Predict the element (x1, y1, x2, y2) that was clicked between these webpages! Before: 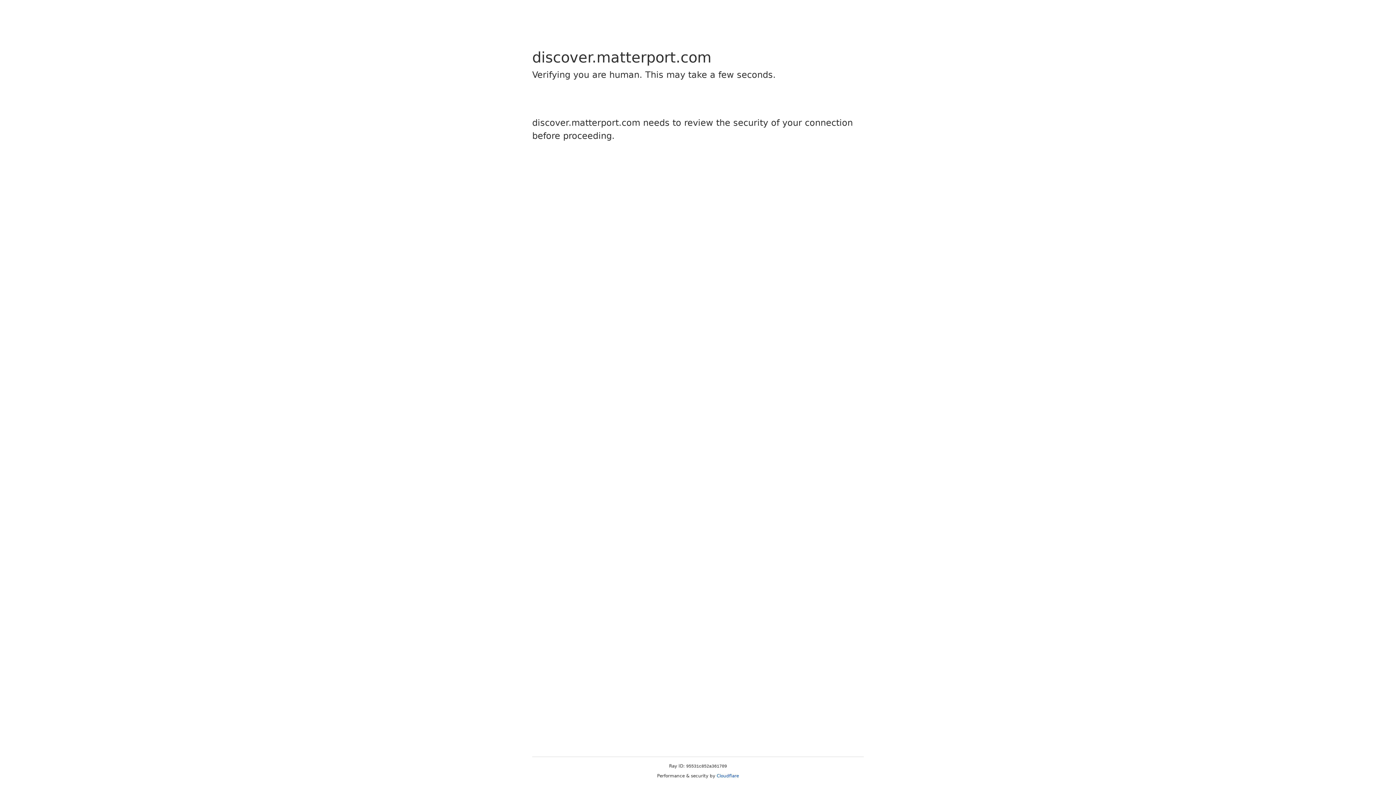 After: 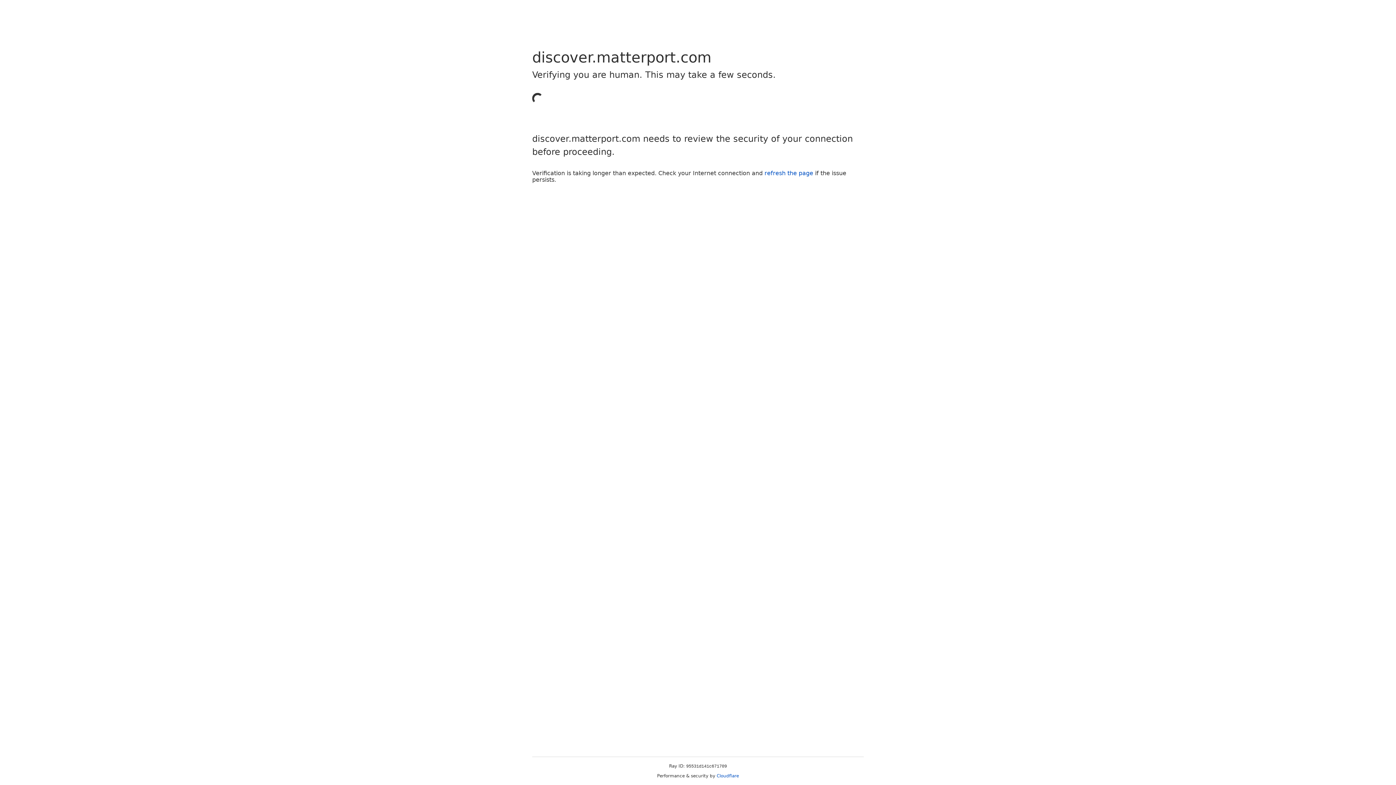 Action: label: Cloudflare bbox: (716, 773, 739, 778)